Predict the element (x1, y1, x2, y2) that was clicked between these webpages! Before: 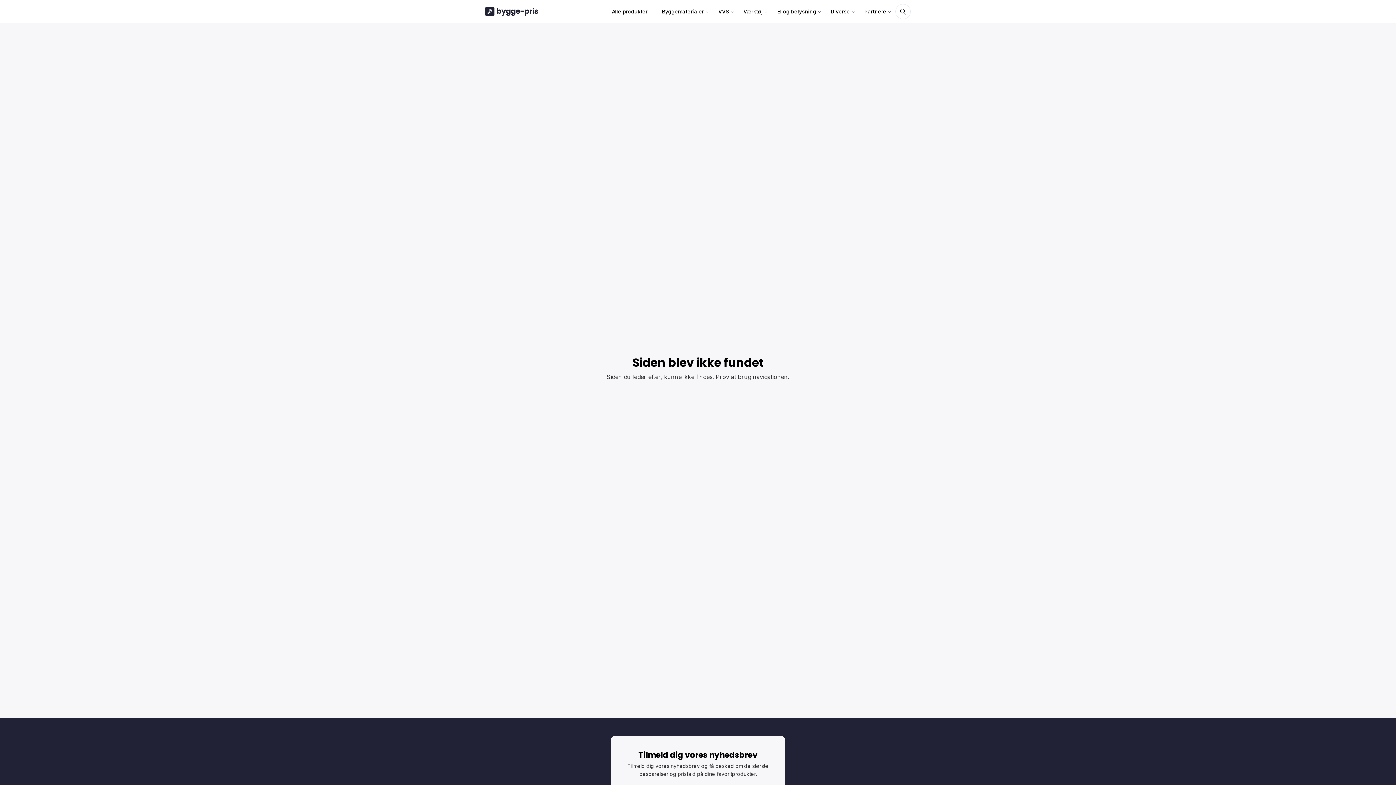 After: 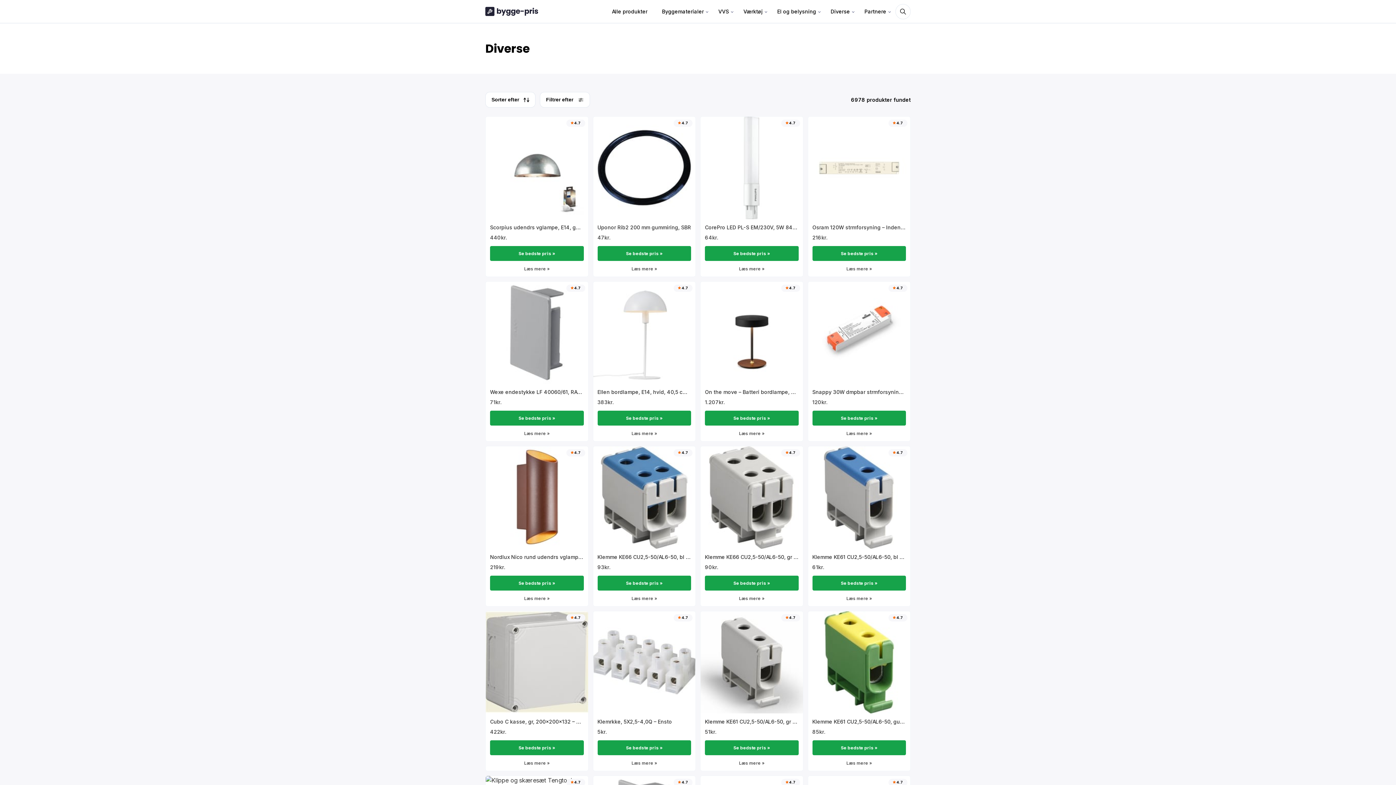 Action: bbox: (825, 0, 855, 22) label: Diverse